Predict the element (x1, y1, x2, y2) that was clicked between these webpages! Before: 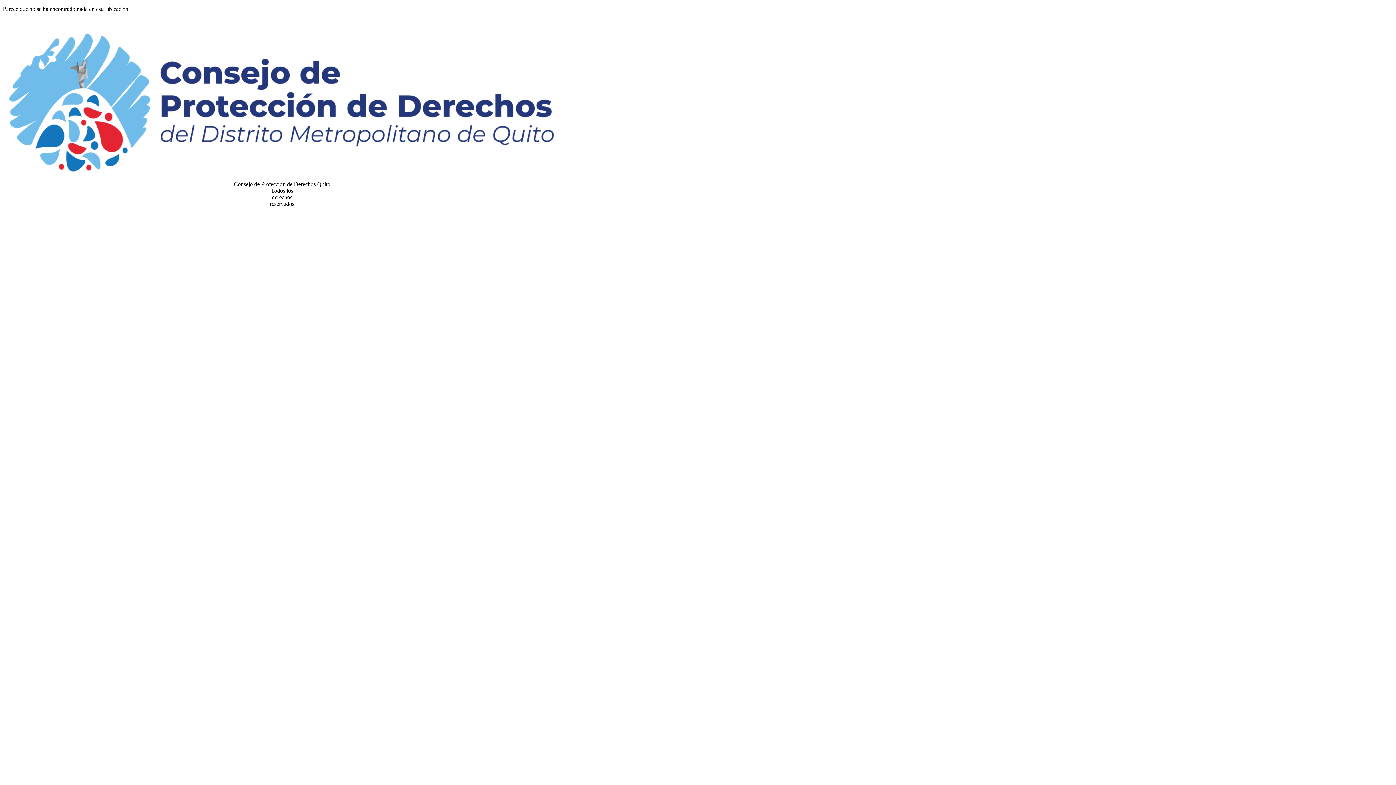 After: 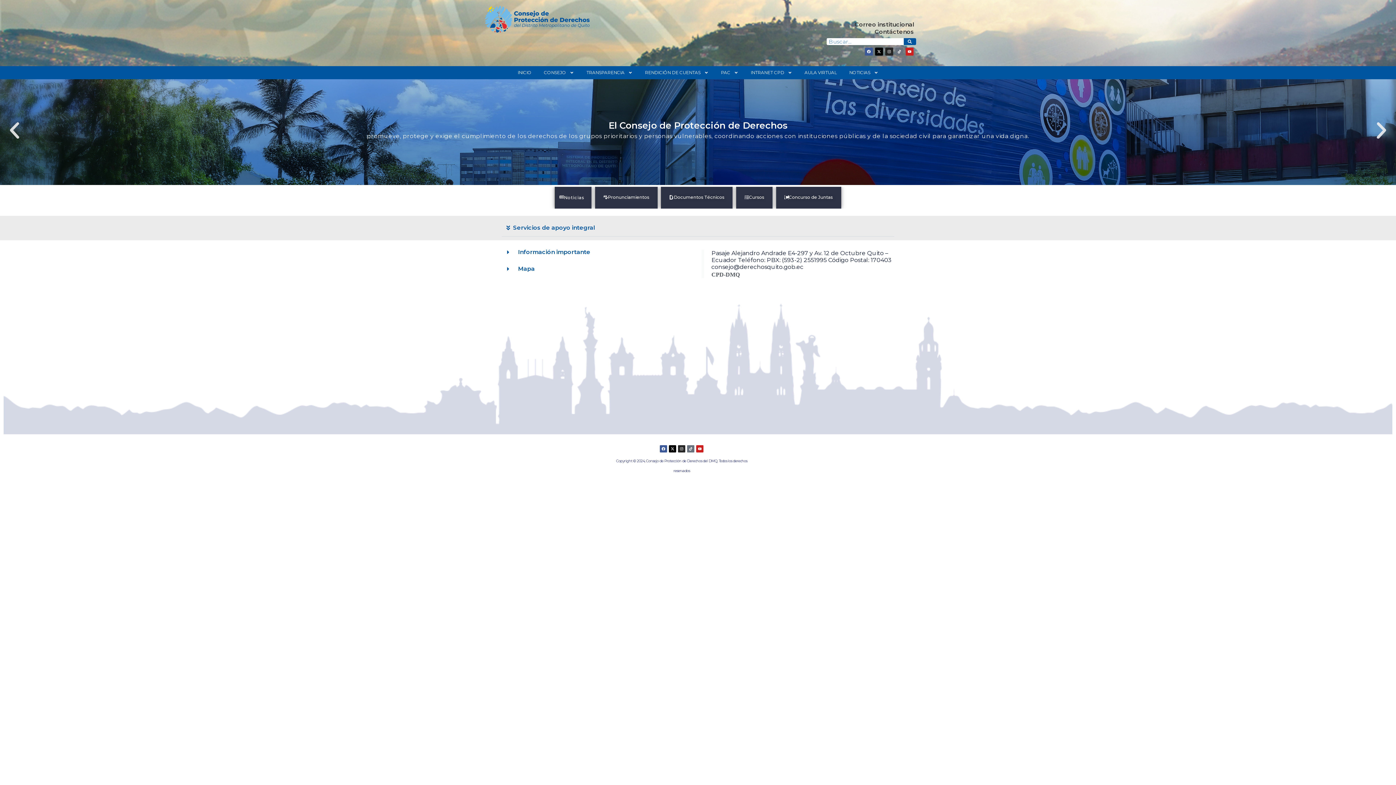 Action: bbox: (2, 24, 561, 181)